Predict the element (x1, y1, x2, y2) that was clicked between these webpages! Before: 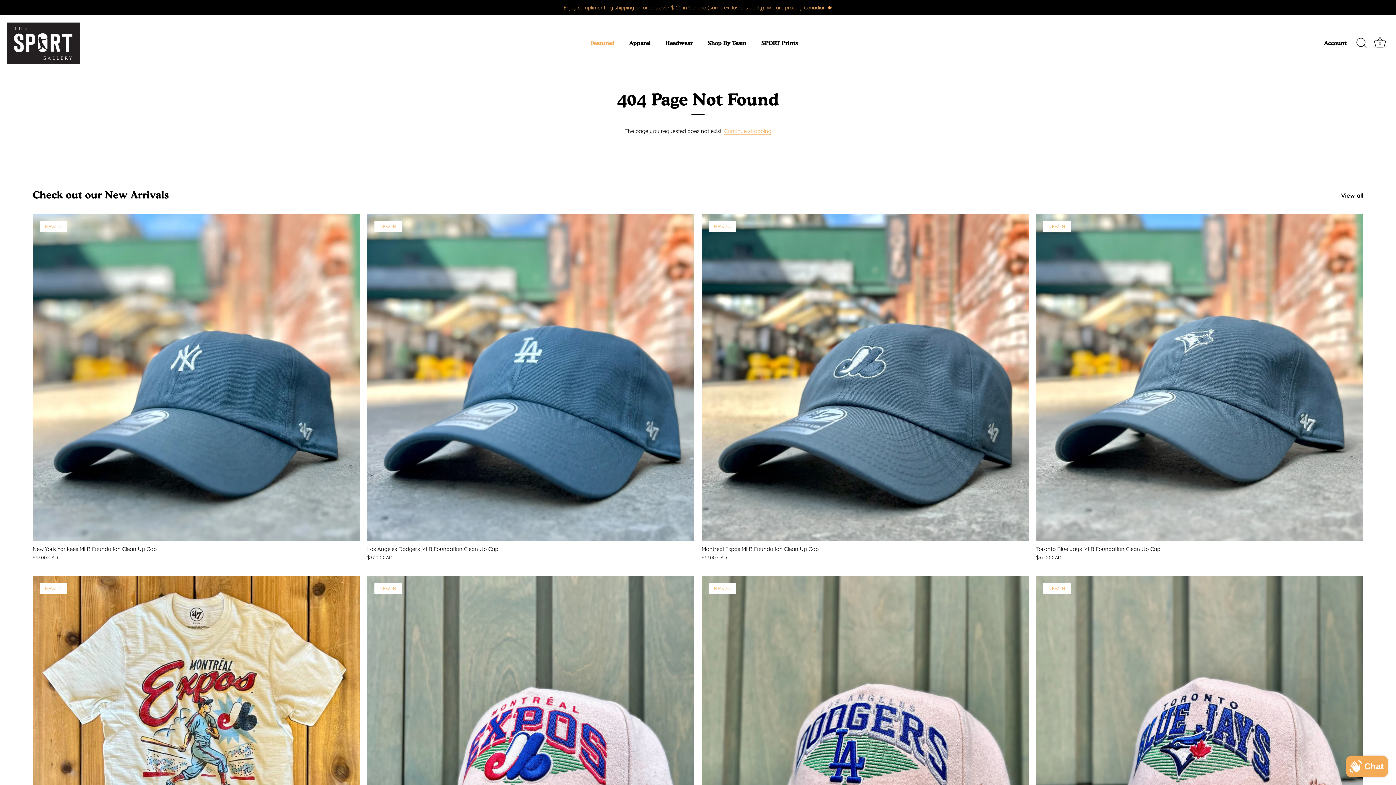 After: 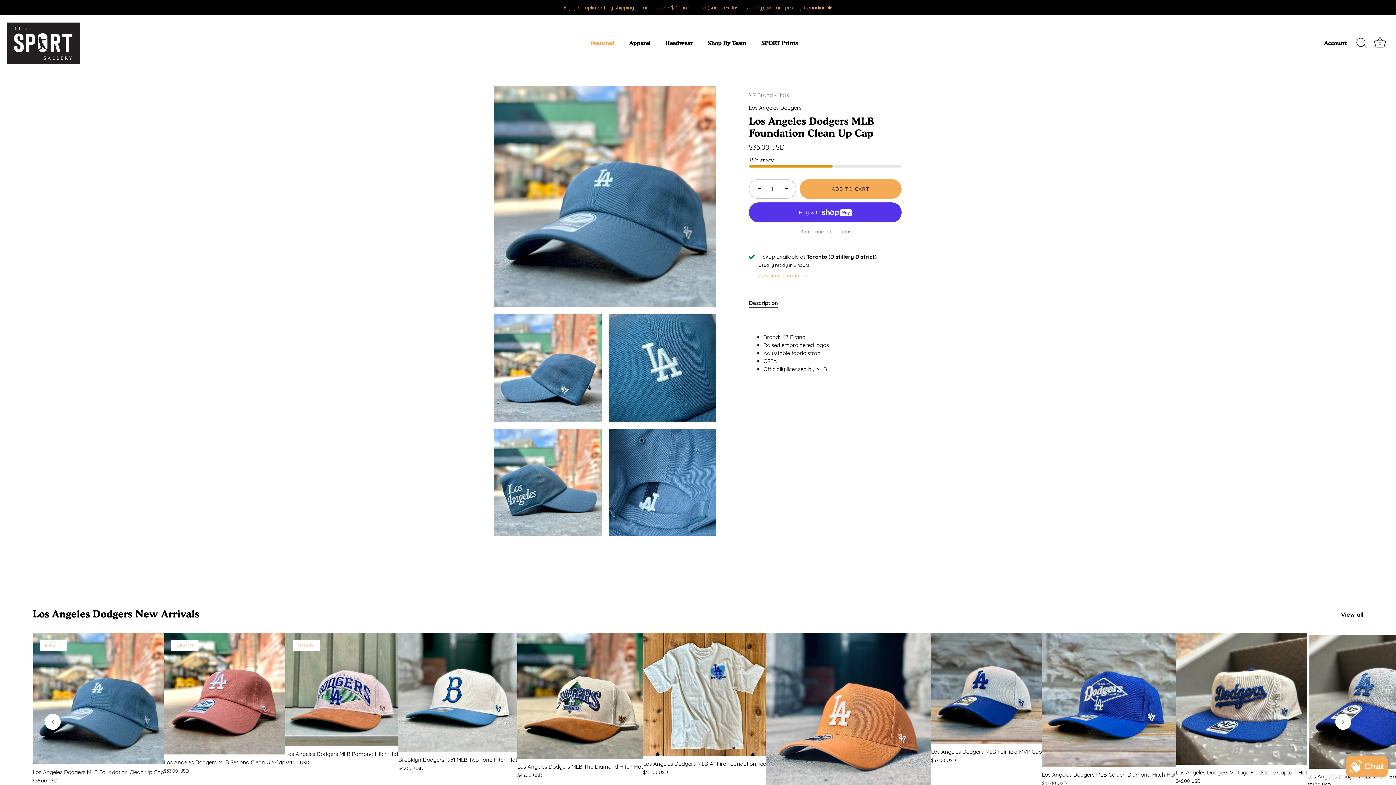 Action: bbox: (367, 541, 694, 561) label: Los Angeles Dodgers MLB Foundation Clean Up Cap
$37.00 CAD